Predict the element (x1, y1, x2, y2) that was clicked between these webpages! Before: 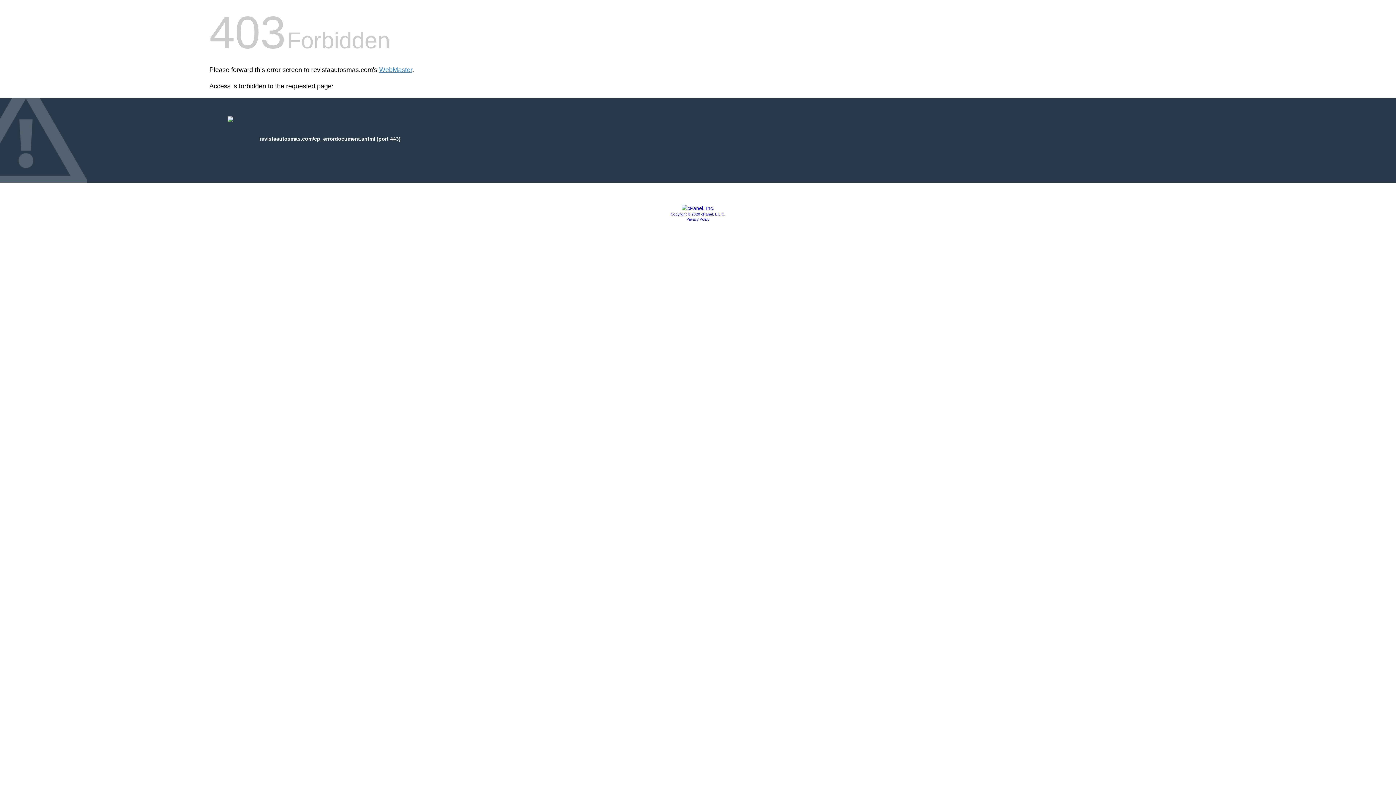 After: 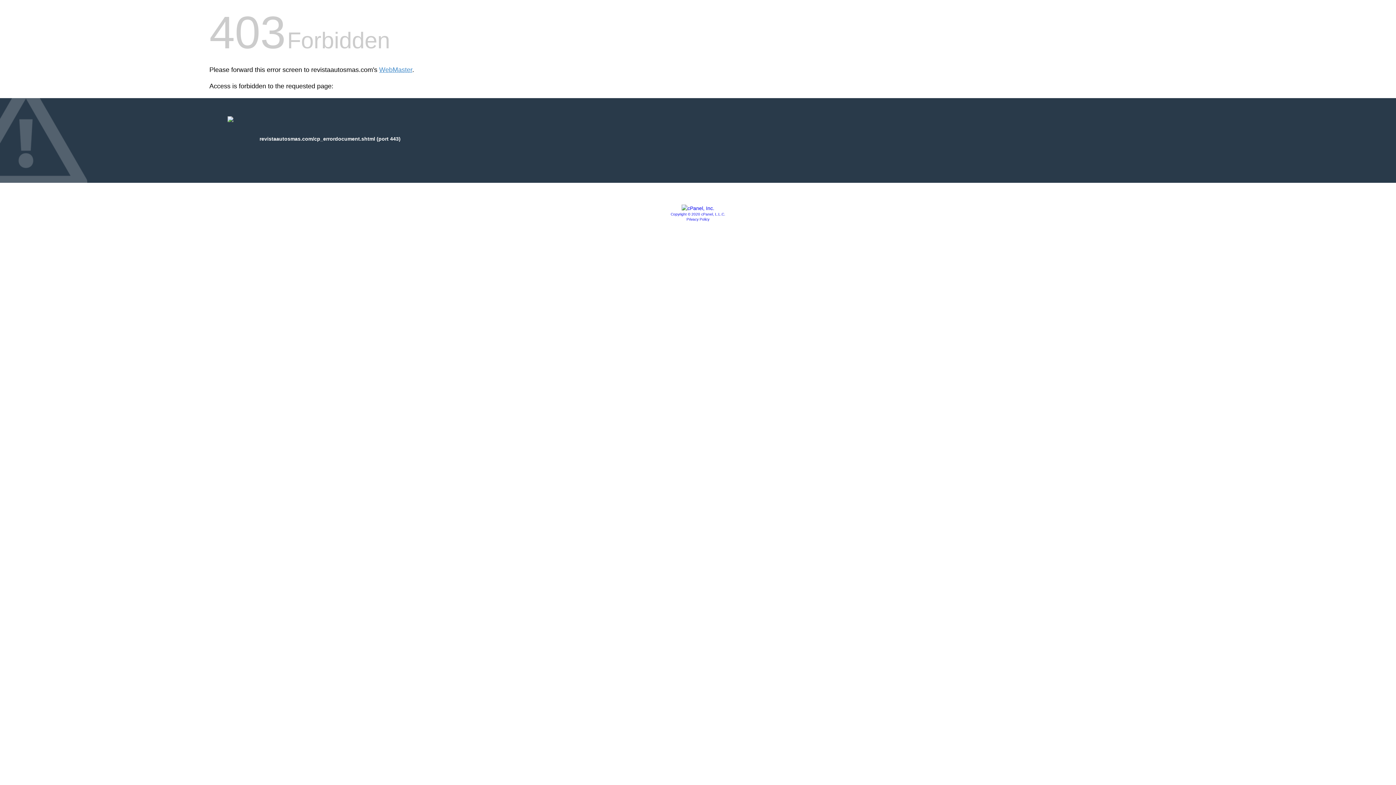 Action: bbox: (686, 217, 709, 221) label: Privacy Policy